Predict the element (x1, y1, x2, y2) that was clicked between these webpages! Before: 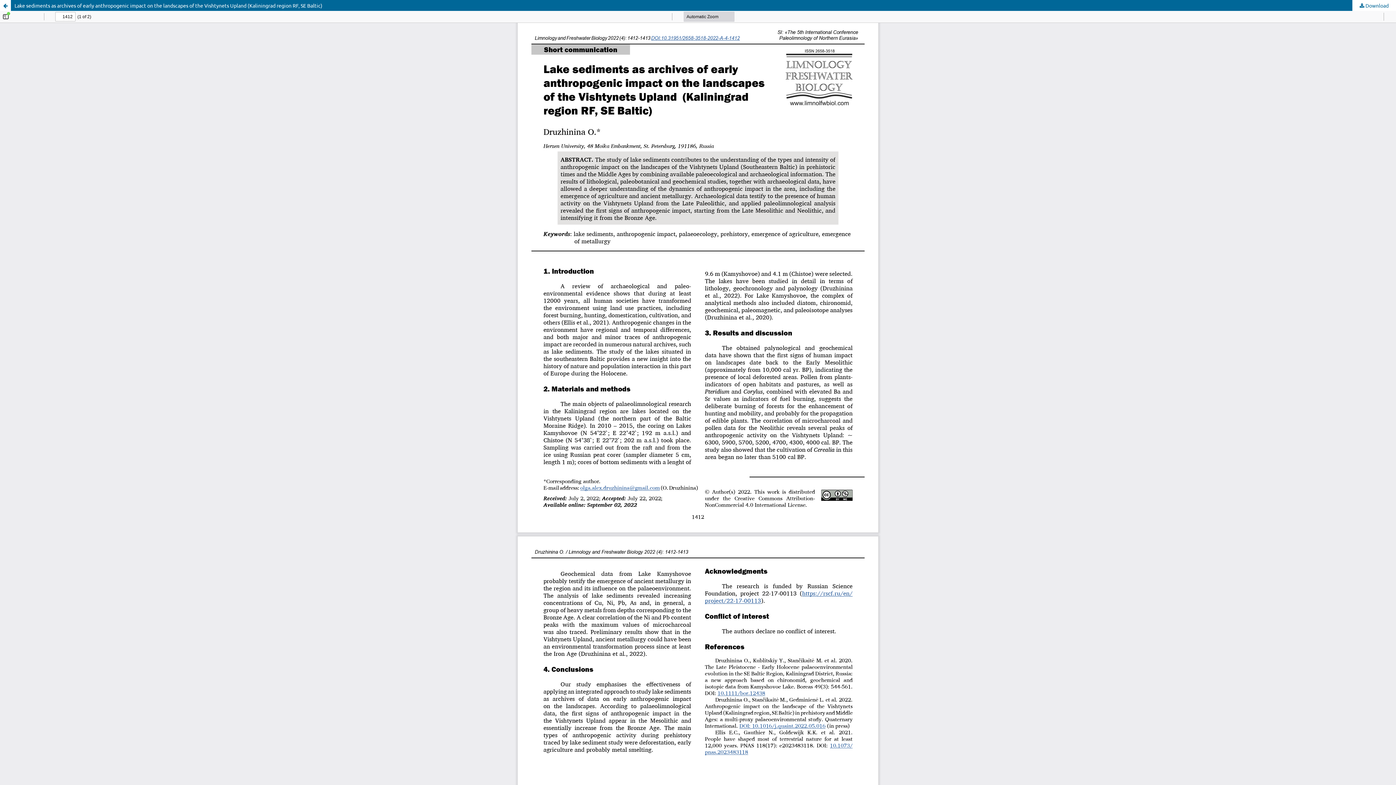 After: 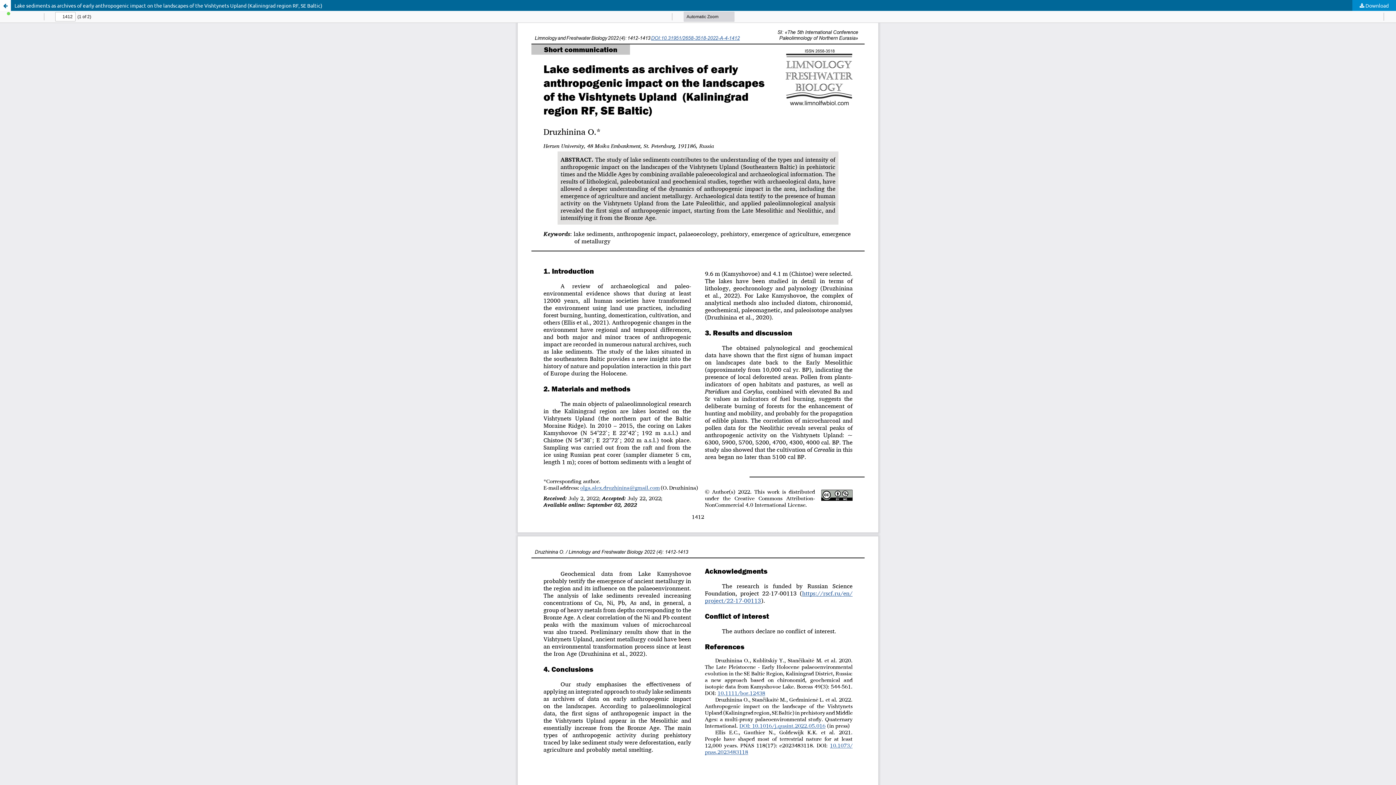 Action: label:  Download bbox: (1352, 0, 1396, 10)